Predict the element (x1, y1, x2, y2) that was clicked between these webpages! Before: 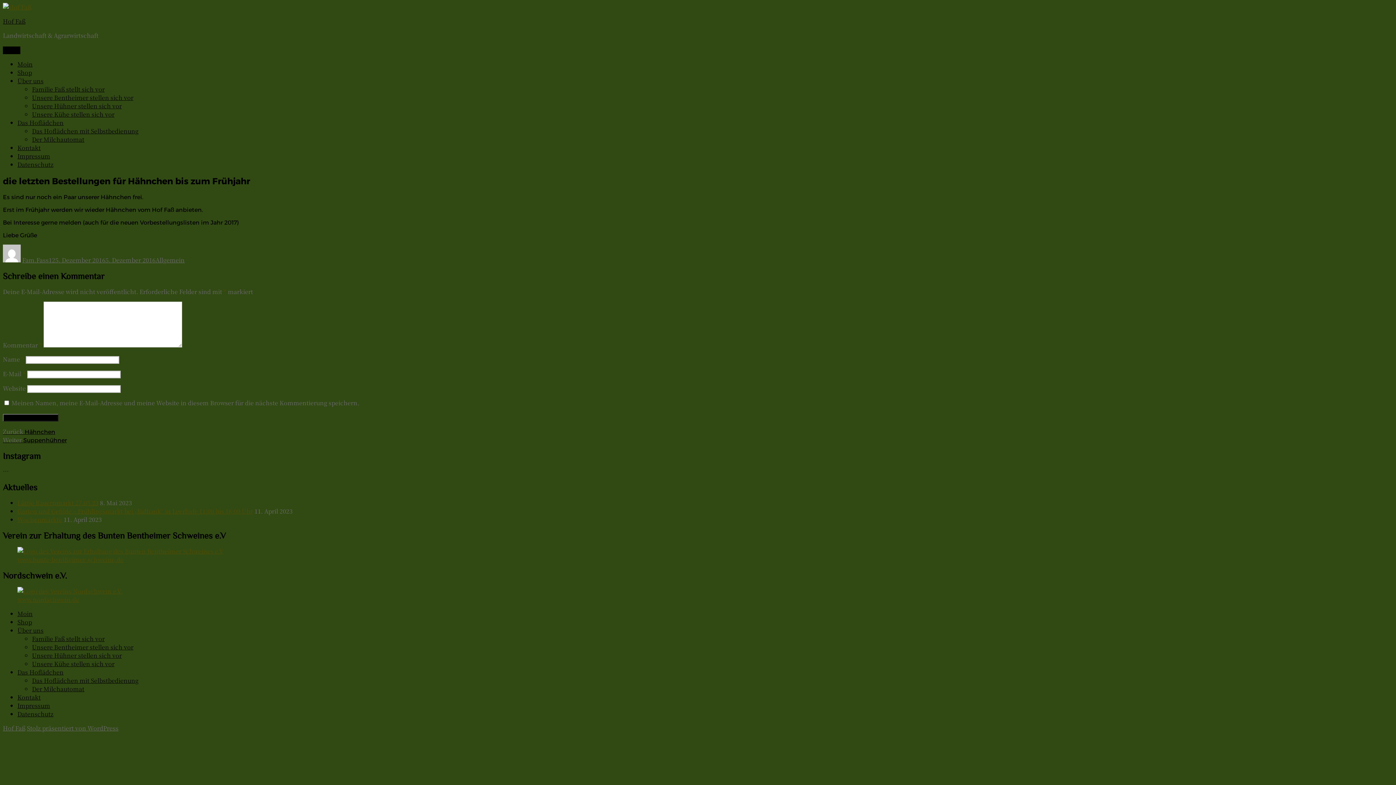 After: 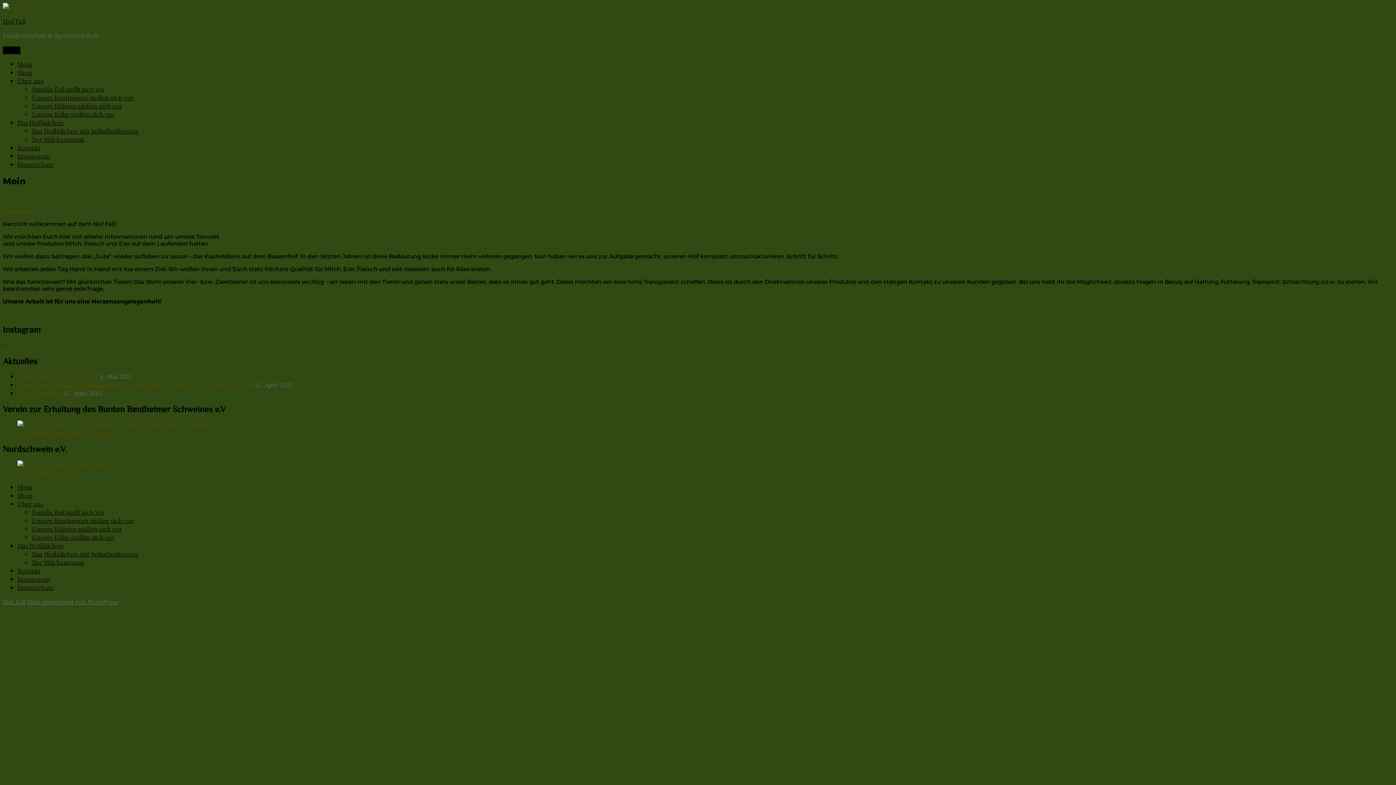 Action: label: Hof Faß bbox: (2, 724, 25, 732)